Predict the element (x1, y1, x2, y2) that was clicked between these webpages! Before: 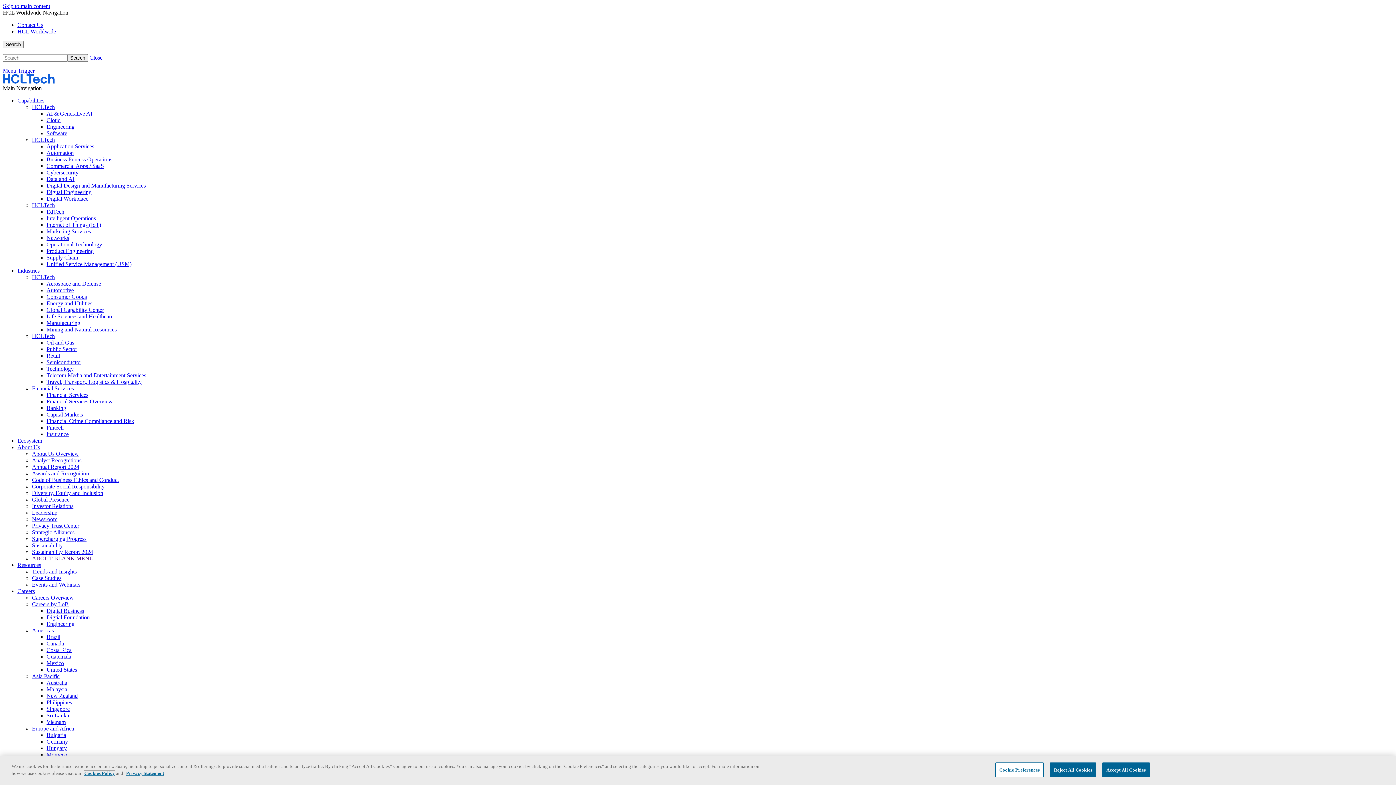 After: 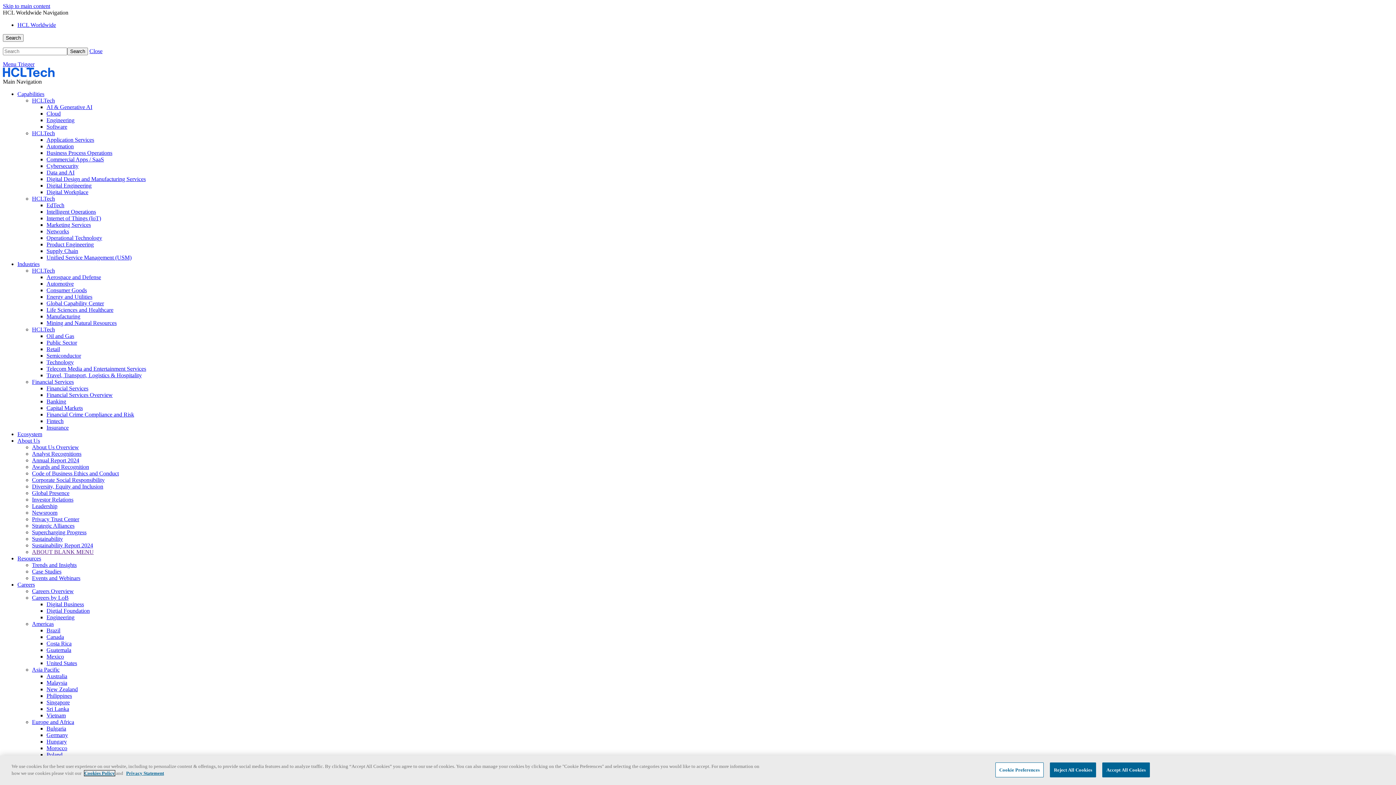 Action: label: Careers in Malaysia bbox: (46, 686, 67, 692)